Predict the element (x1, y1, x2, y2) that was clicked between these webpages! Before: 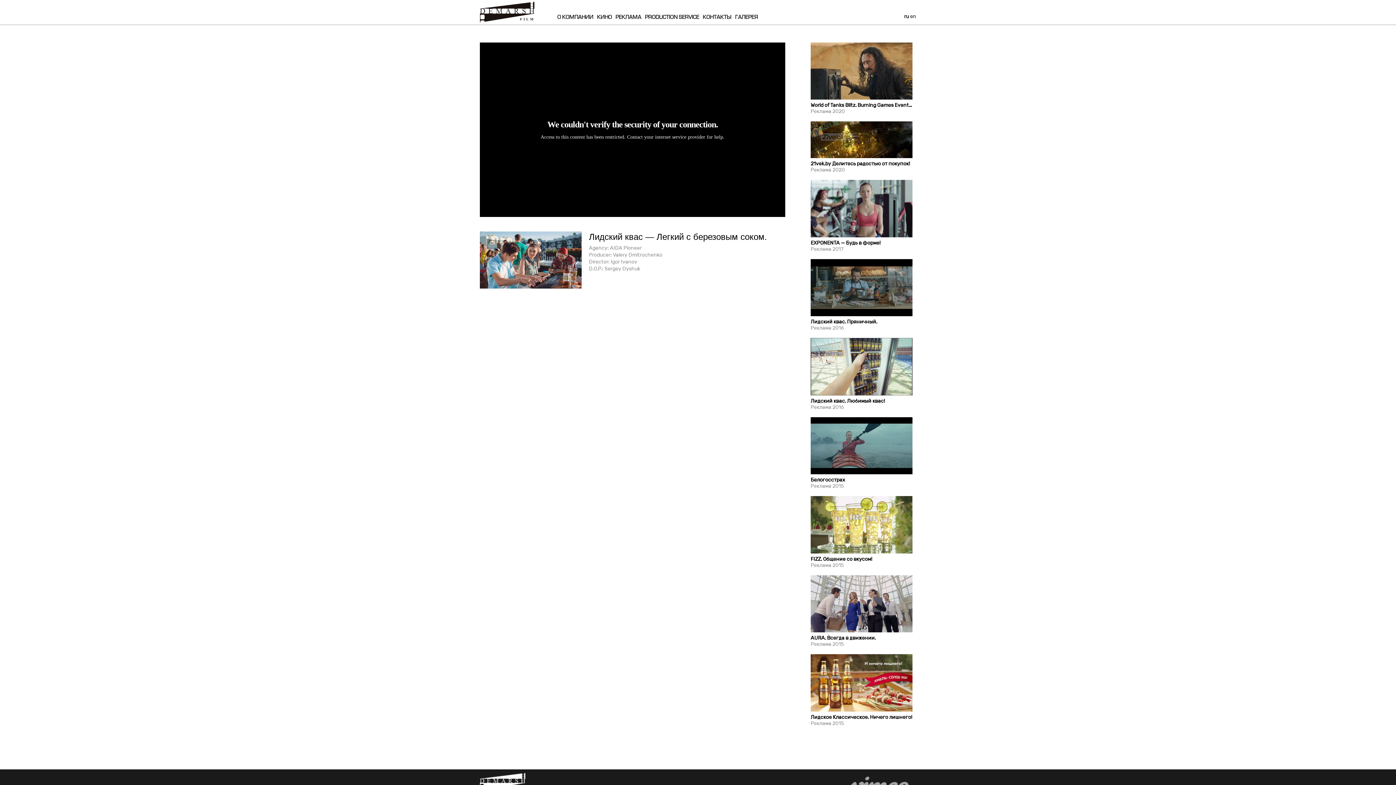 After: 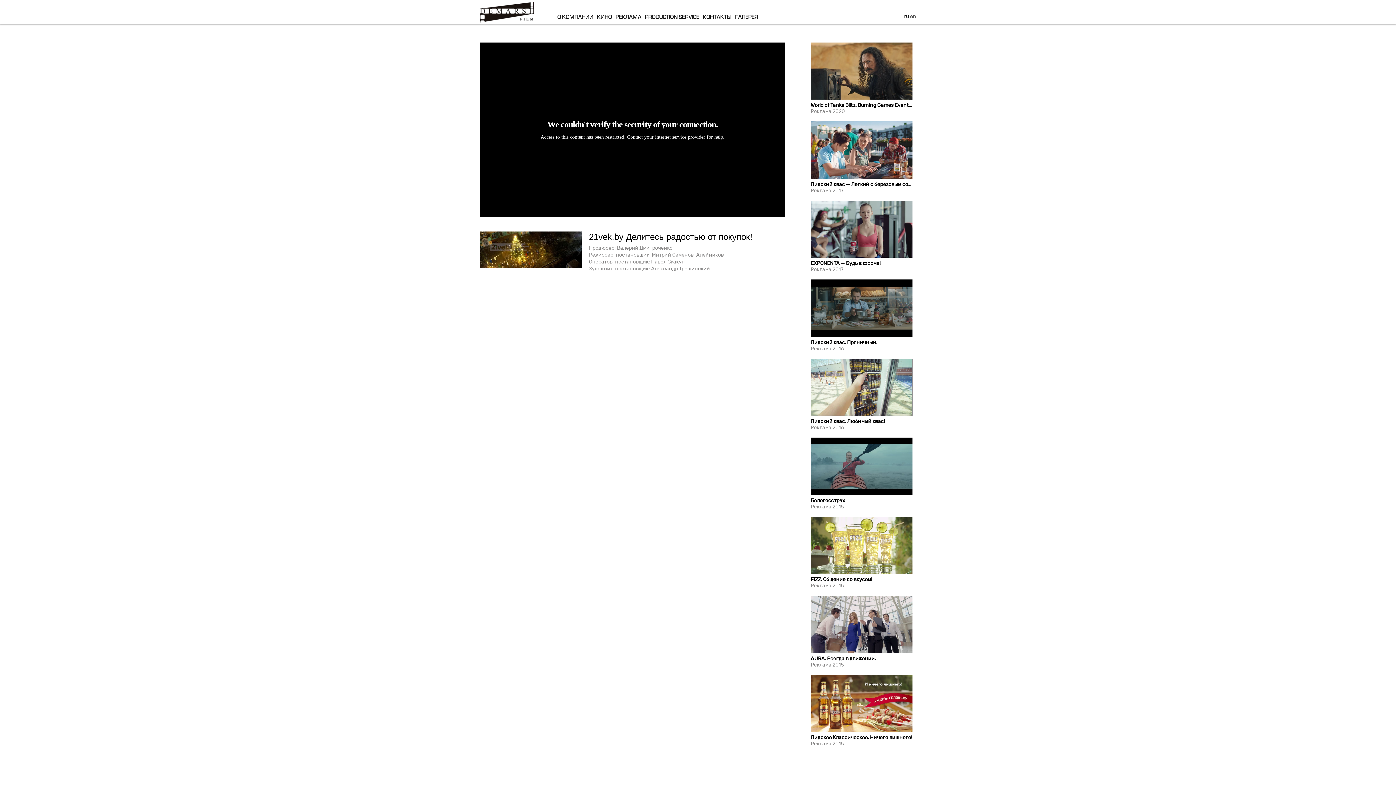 Action: label: 21vek.by Делитесь радостью от покупок!
Реклама 2020 bbox: (810, 121, 912, 172)